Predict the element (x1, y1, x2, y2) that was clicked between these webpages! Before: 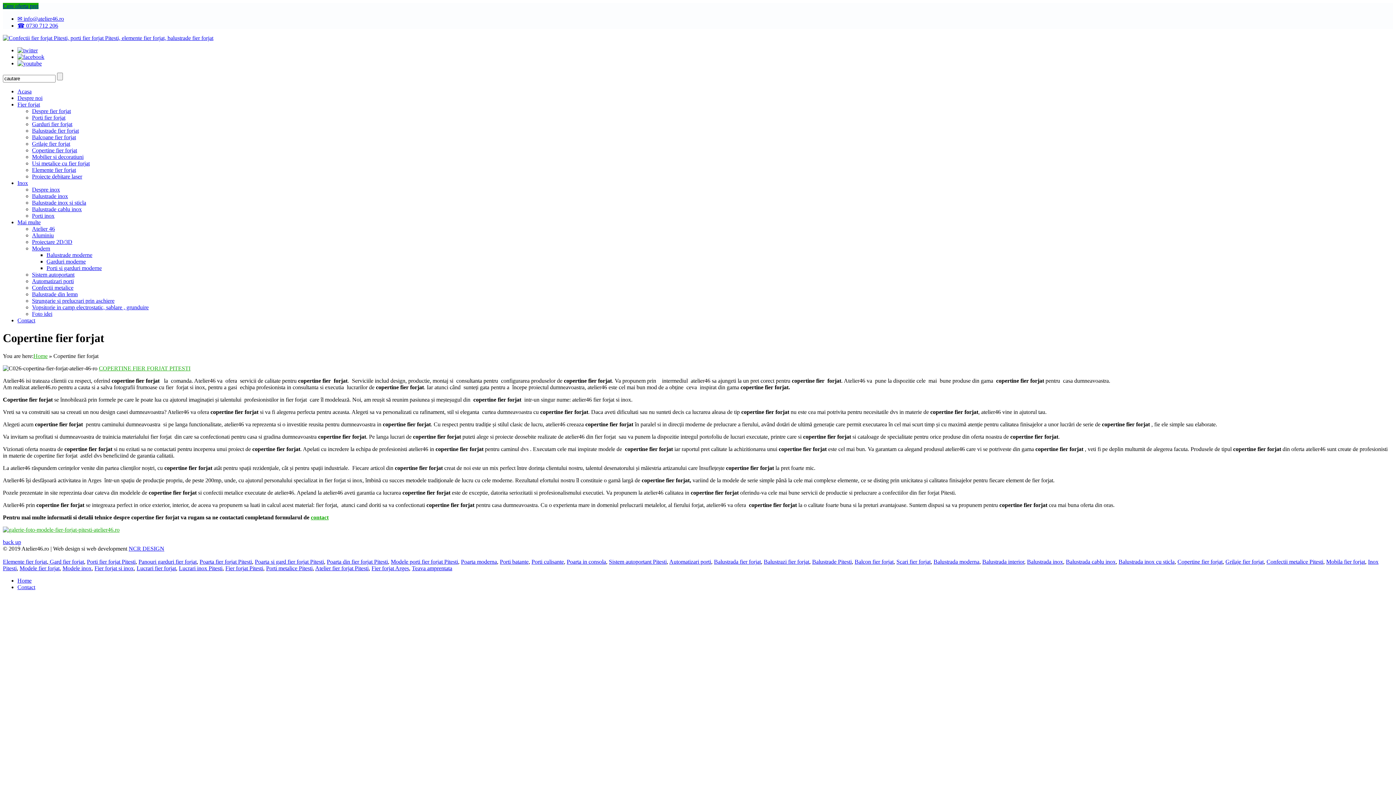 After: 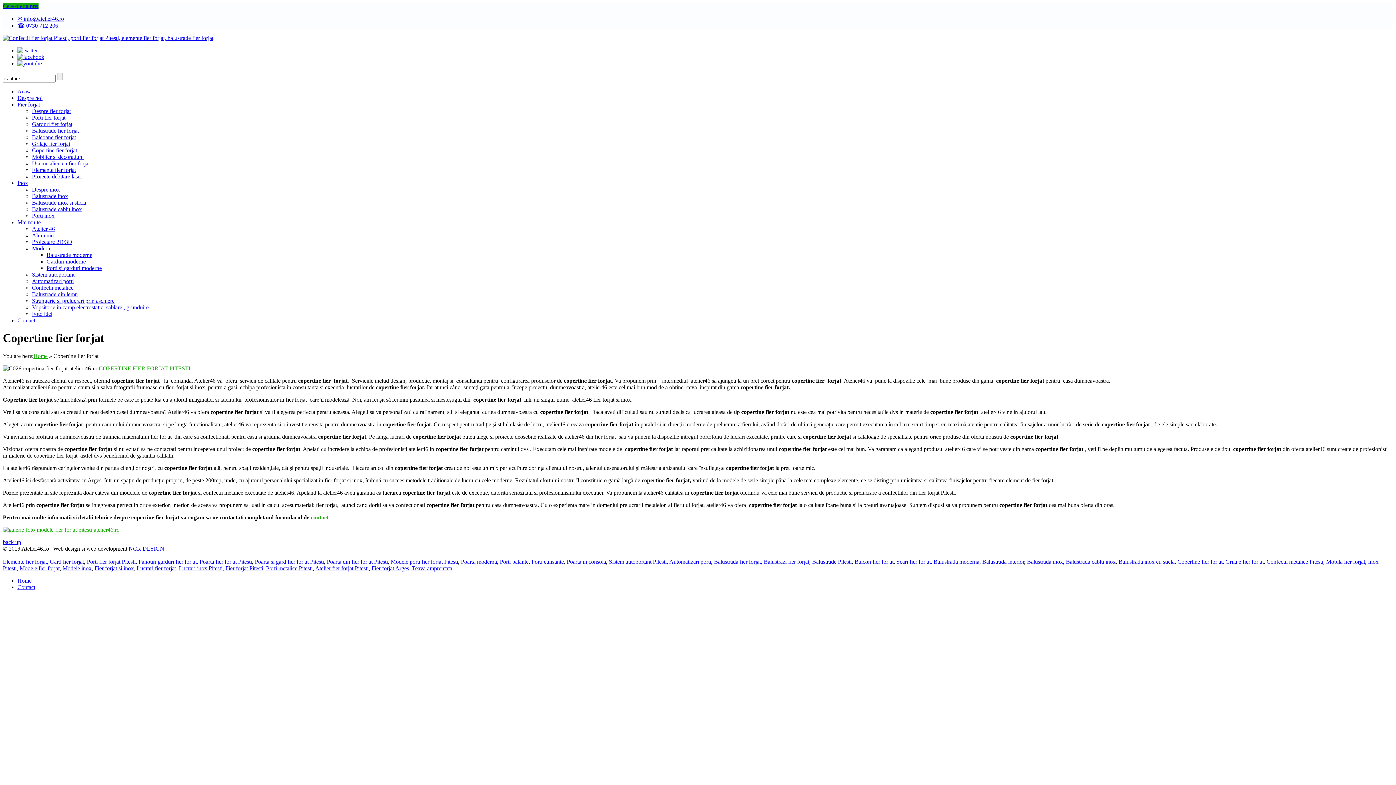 Action: label: ✉ info@atelier46.ro bbox: (17, 15, 64, 21)